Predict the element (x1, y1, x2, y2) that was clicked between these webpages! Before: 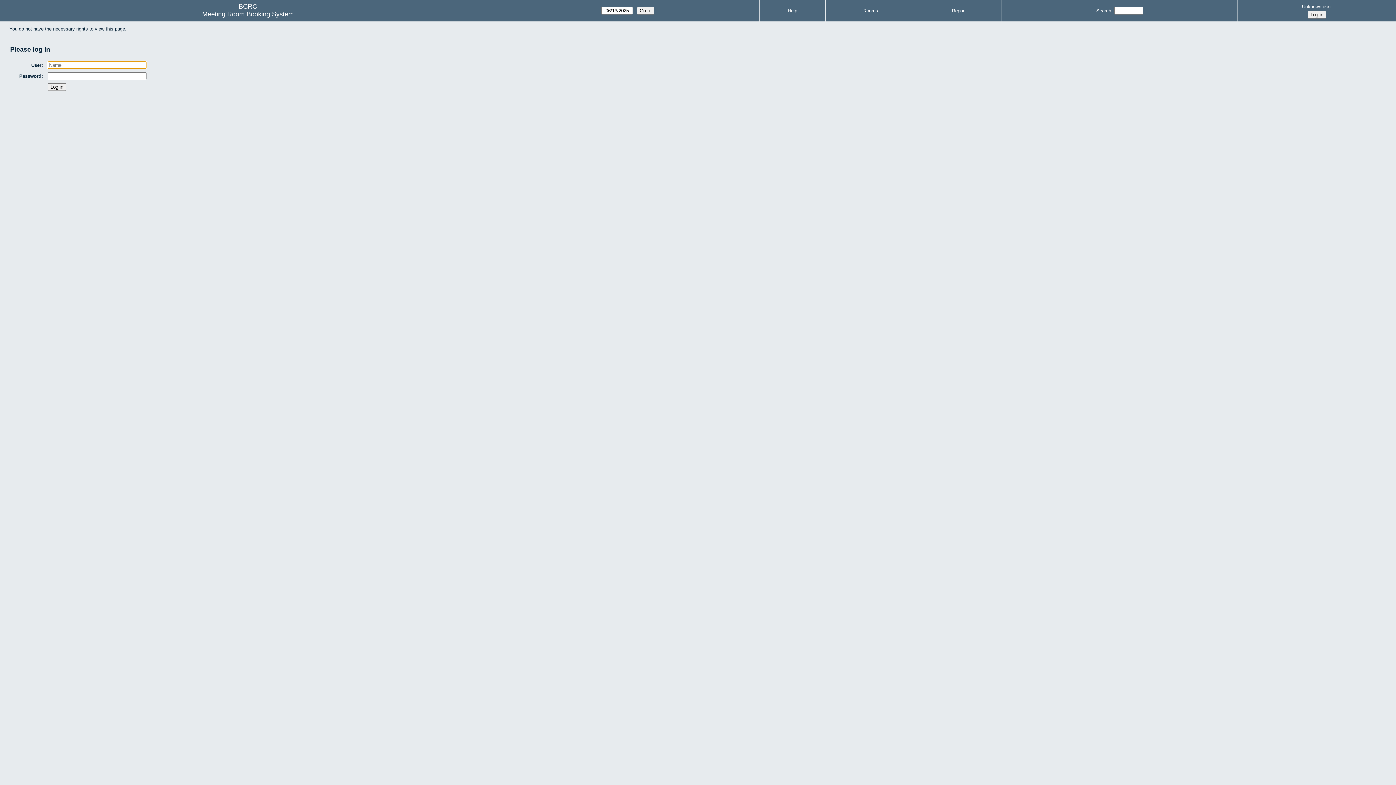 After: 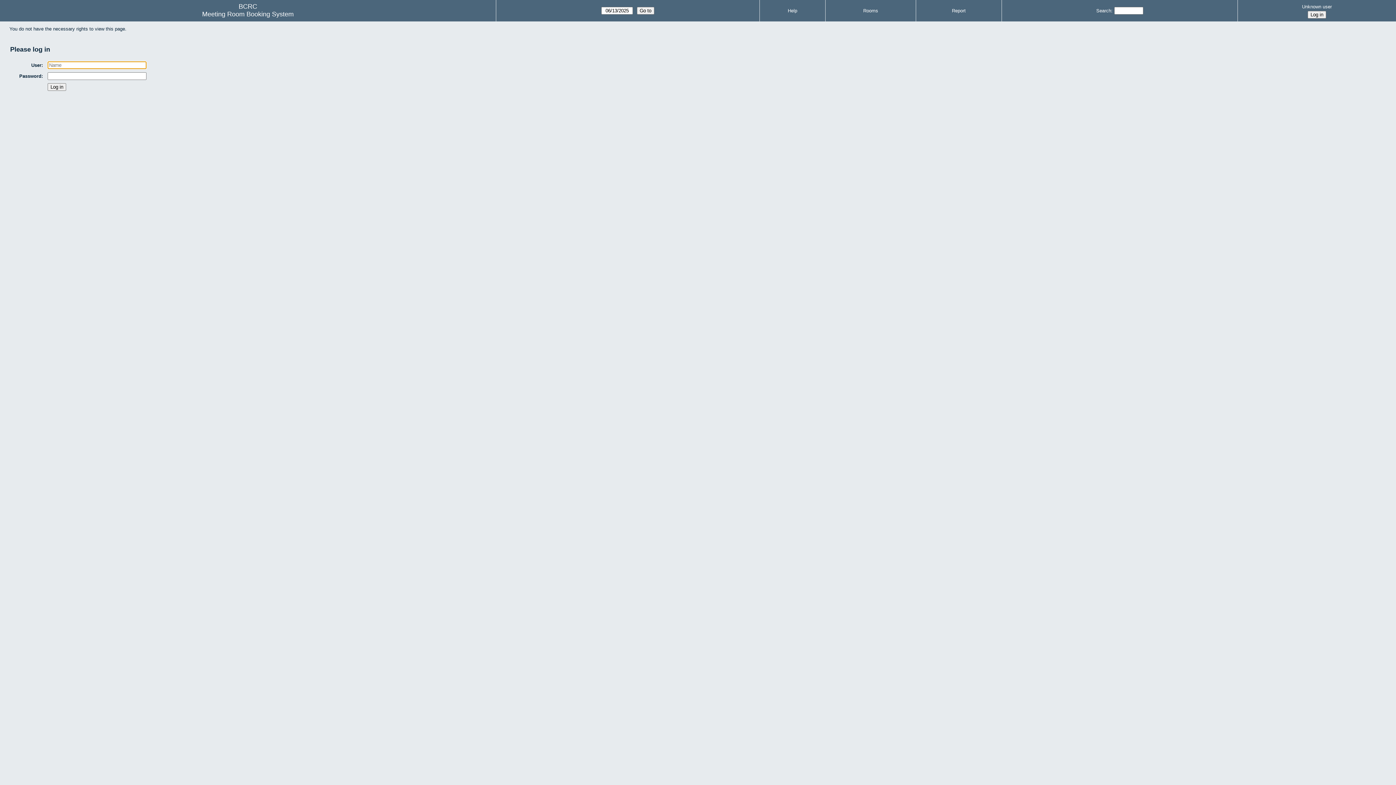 Action: label: Report bbox: (952, 8, 966, 13)